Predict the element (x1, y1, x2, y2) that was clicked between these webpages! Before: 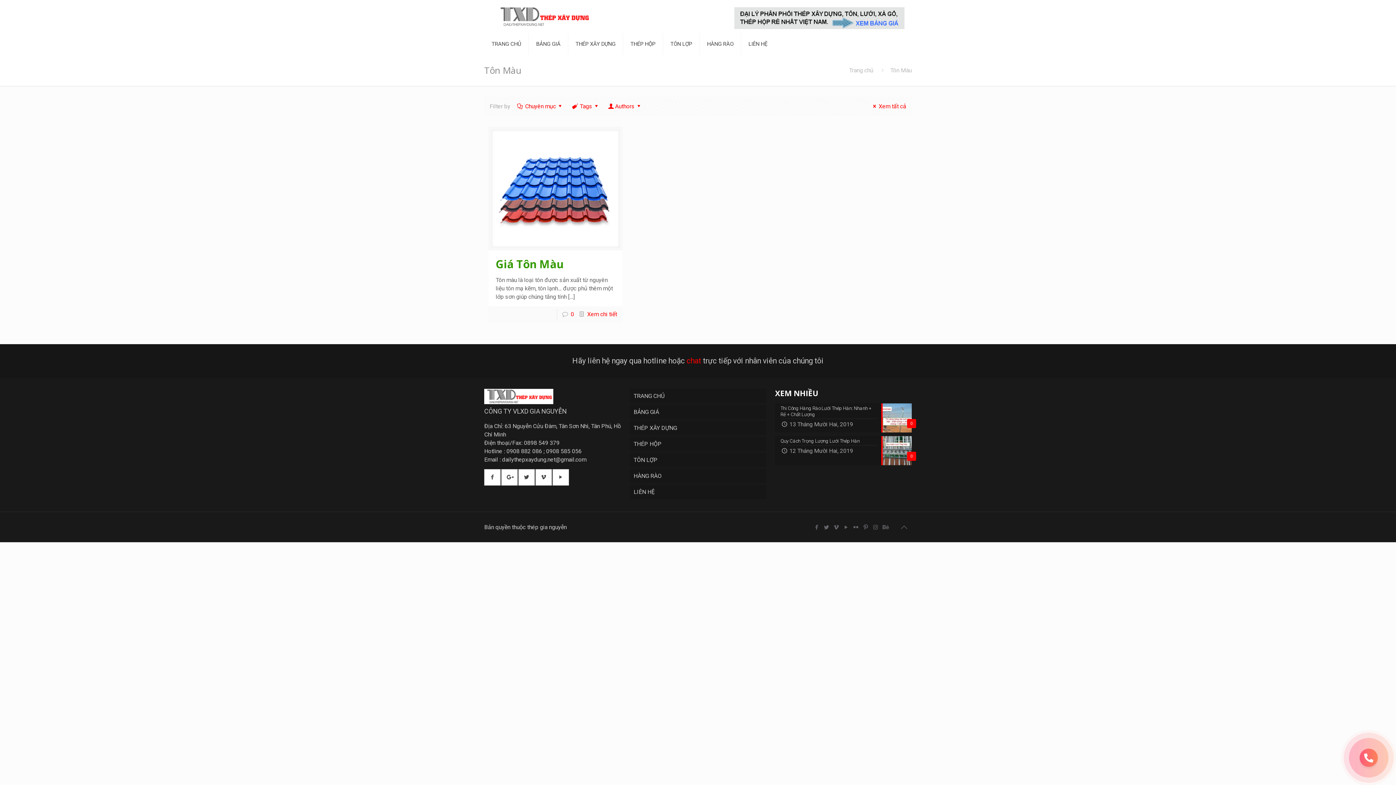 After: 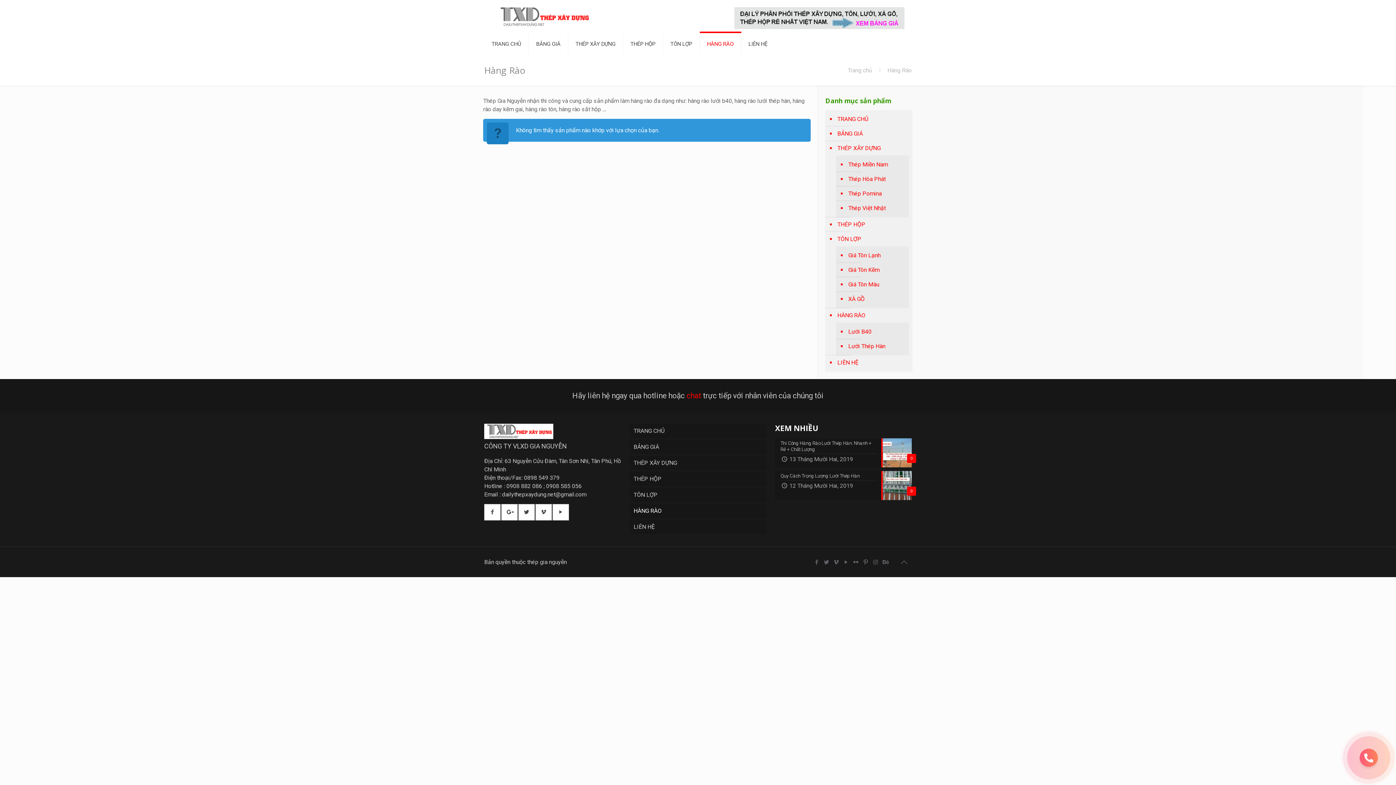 Action: bbox: (629, 468, 766, 483) label: HÀNG RÀO